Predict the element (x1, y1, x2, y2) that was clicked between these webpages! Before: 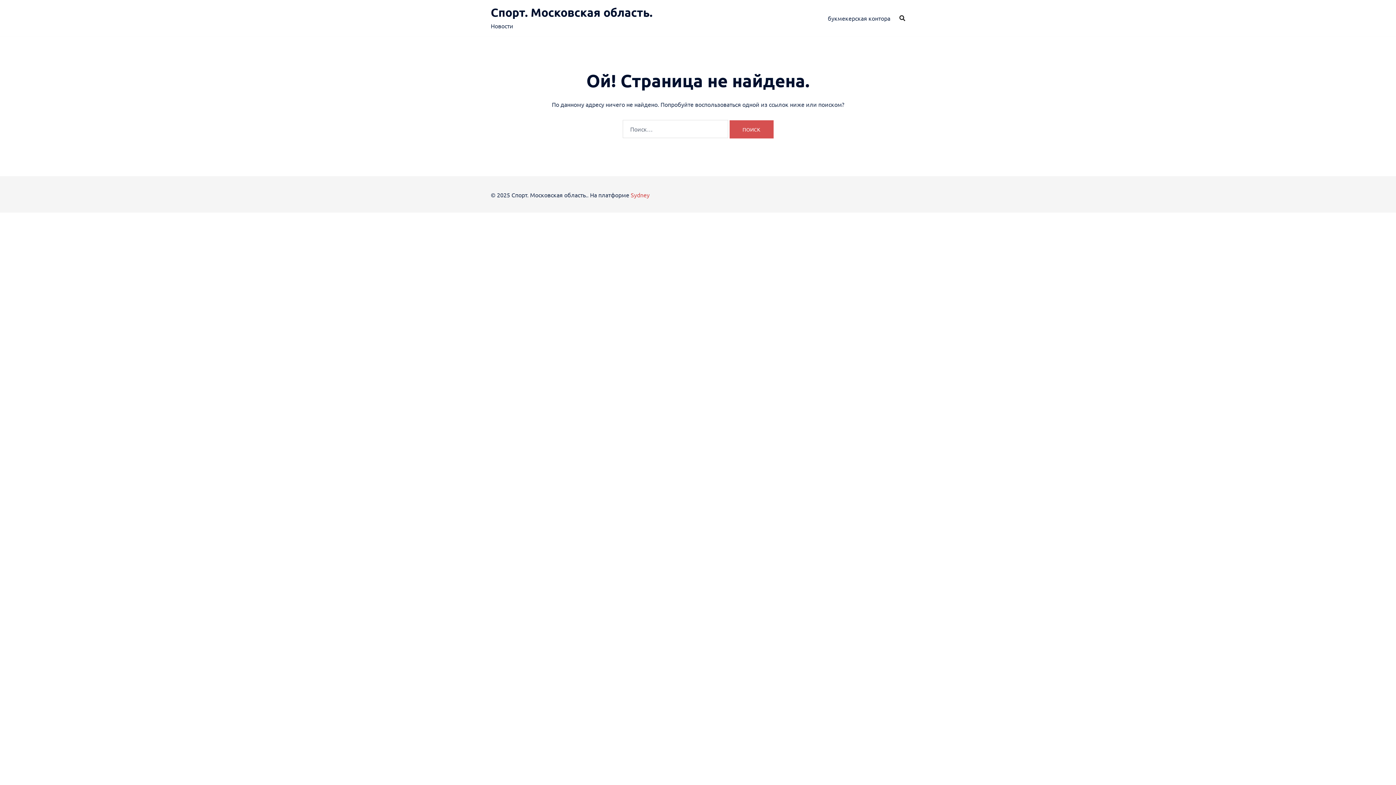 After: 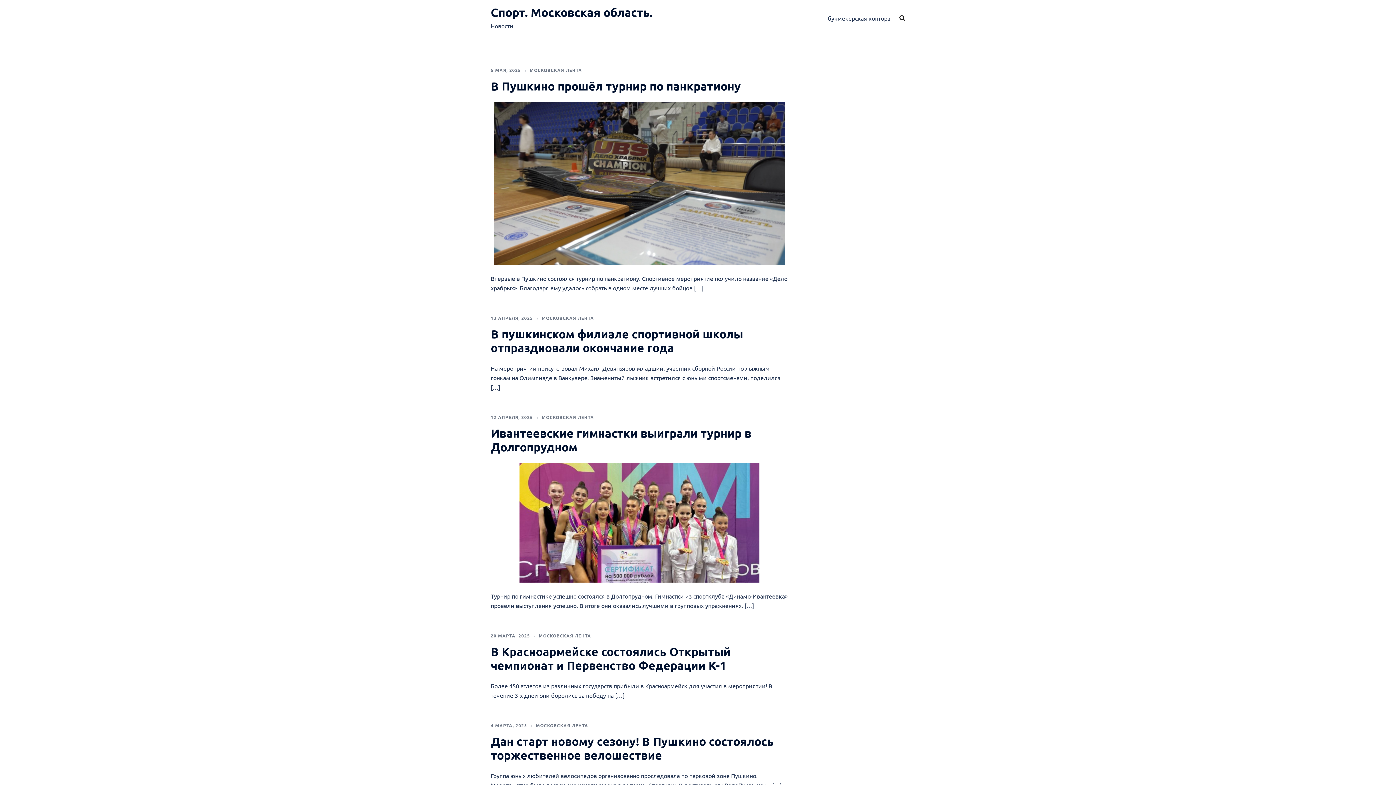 Action: bbox: (490, 5, 652, 19) label: Спорт. Московская область.